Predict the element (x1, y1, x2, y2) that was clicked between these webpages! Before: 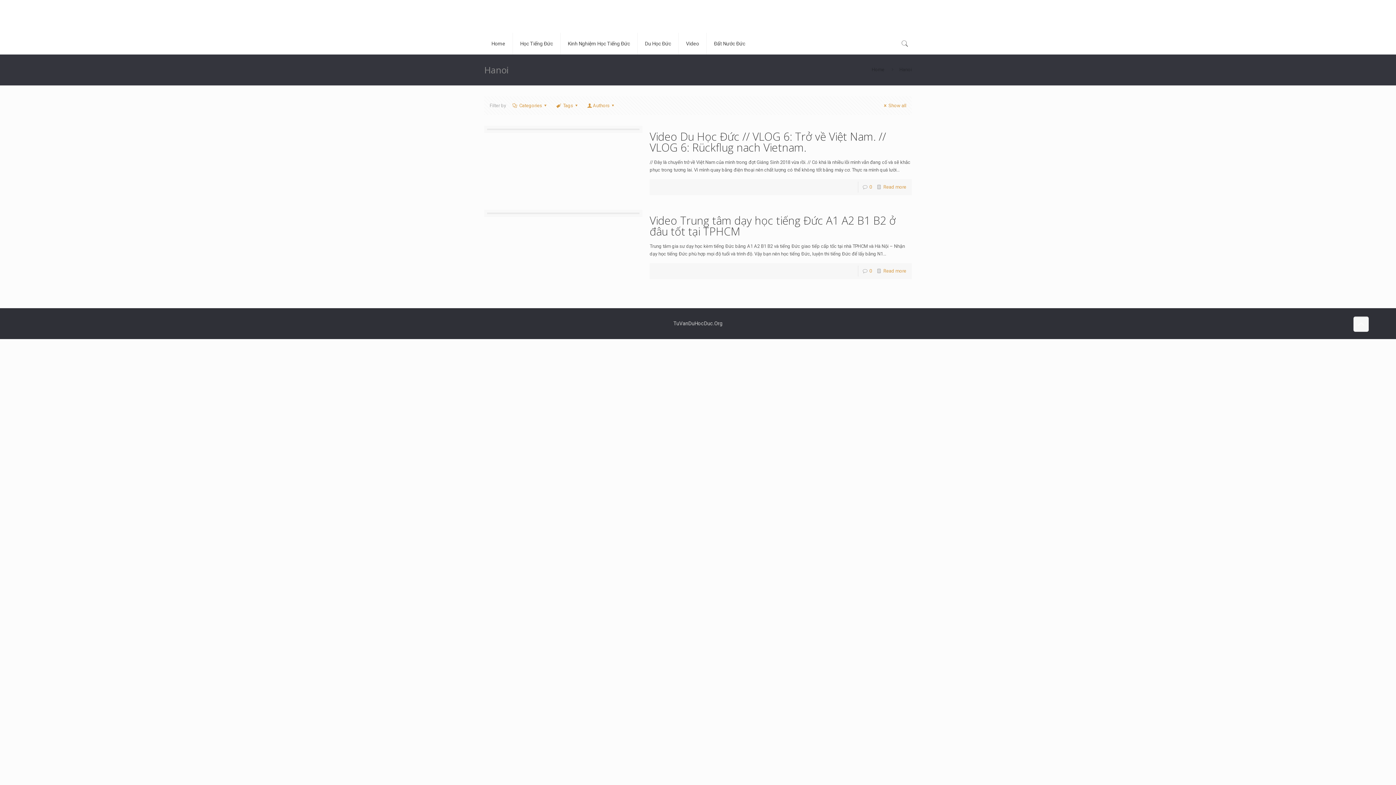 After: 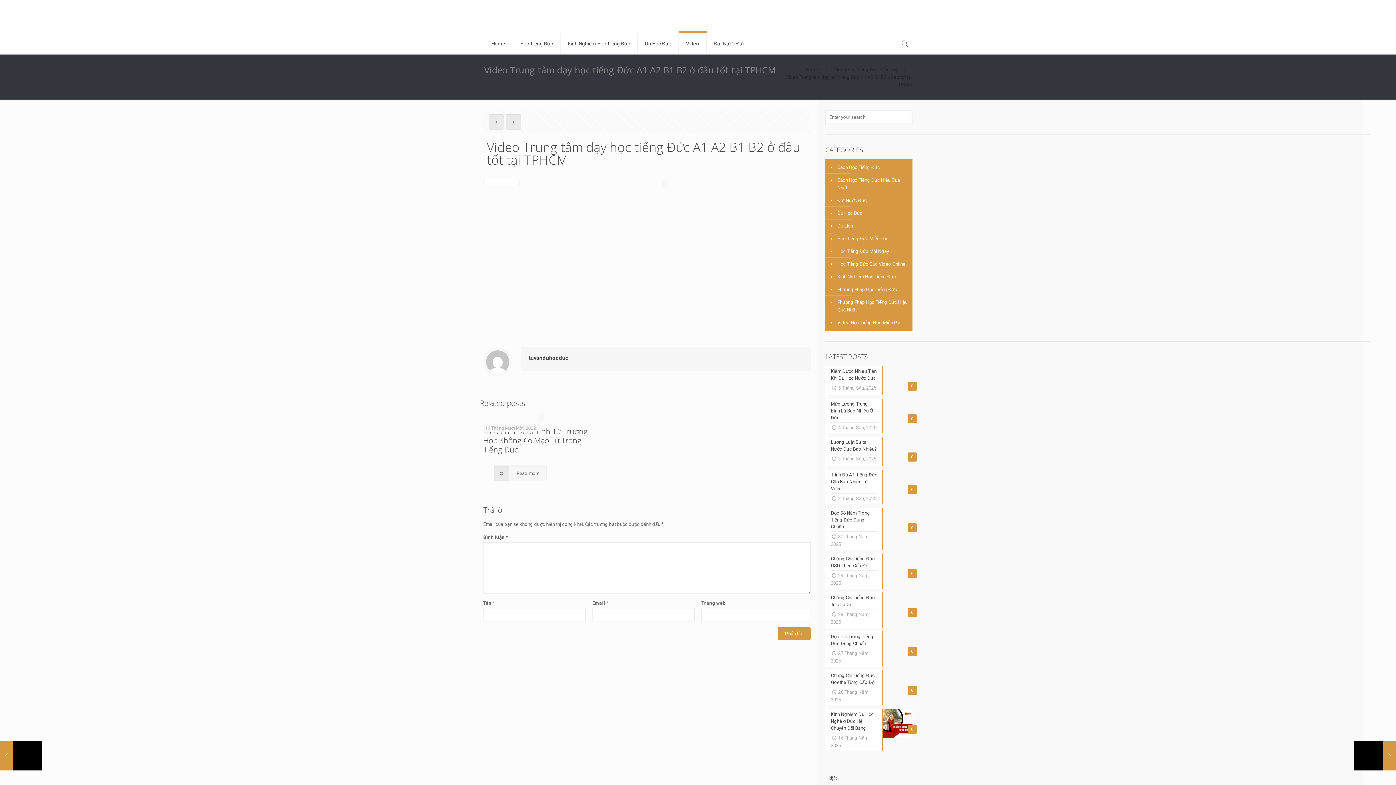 Action: bbox: (487, 212, 639, 214)